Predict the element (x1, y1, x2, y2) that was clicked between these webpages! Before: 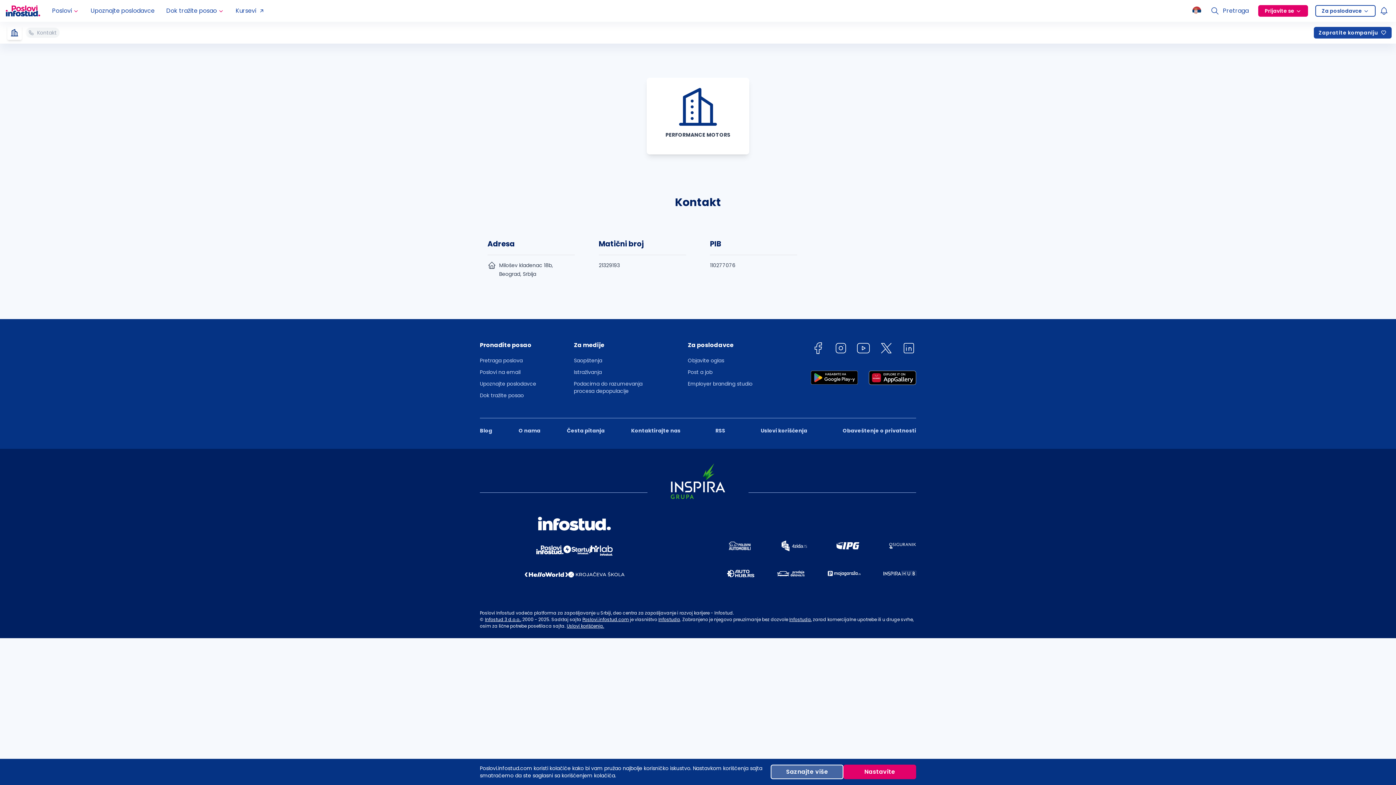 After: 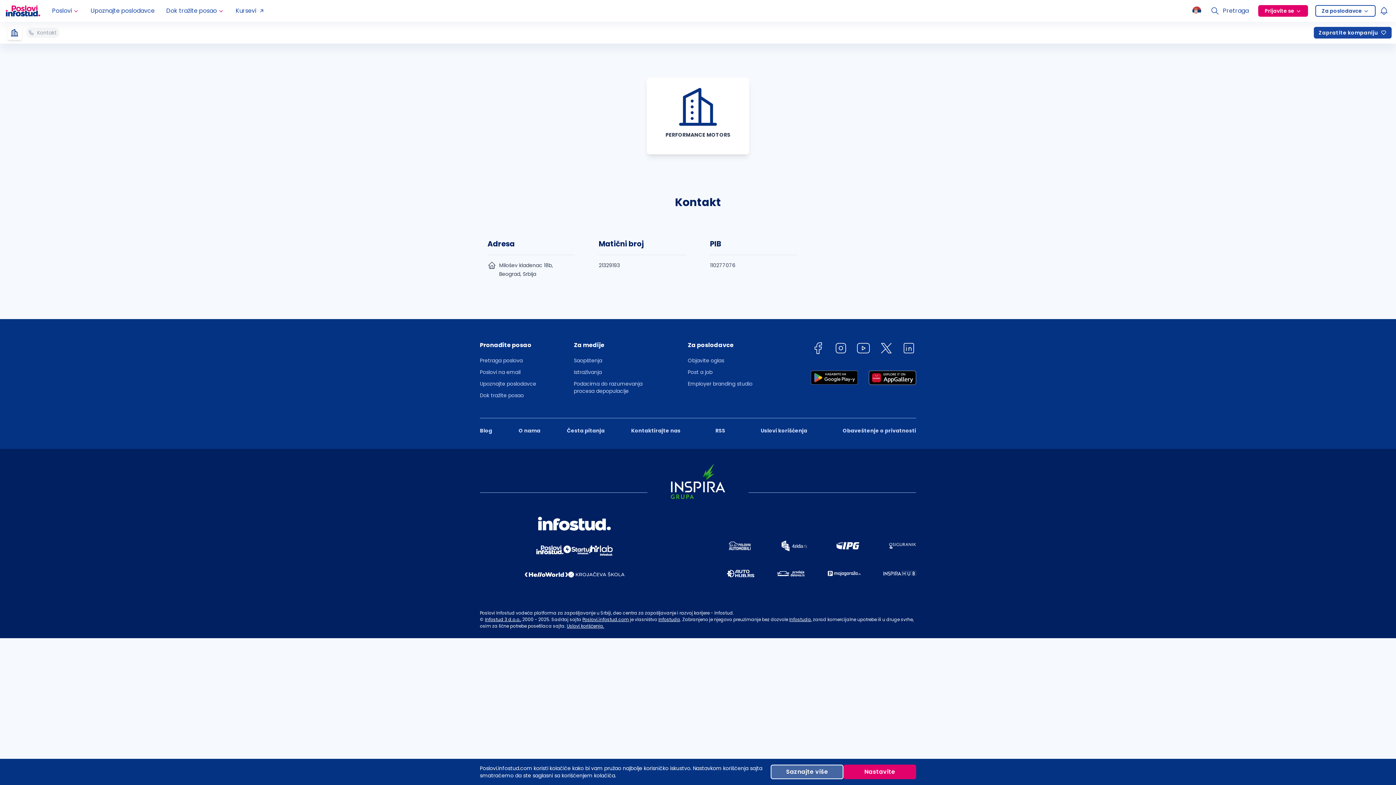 Action: bbox: (524, 570, 568, 579)